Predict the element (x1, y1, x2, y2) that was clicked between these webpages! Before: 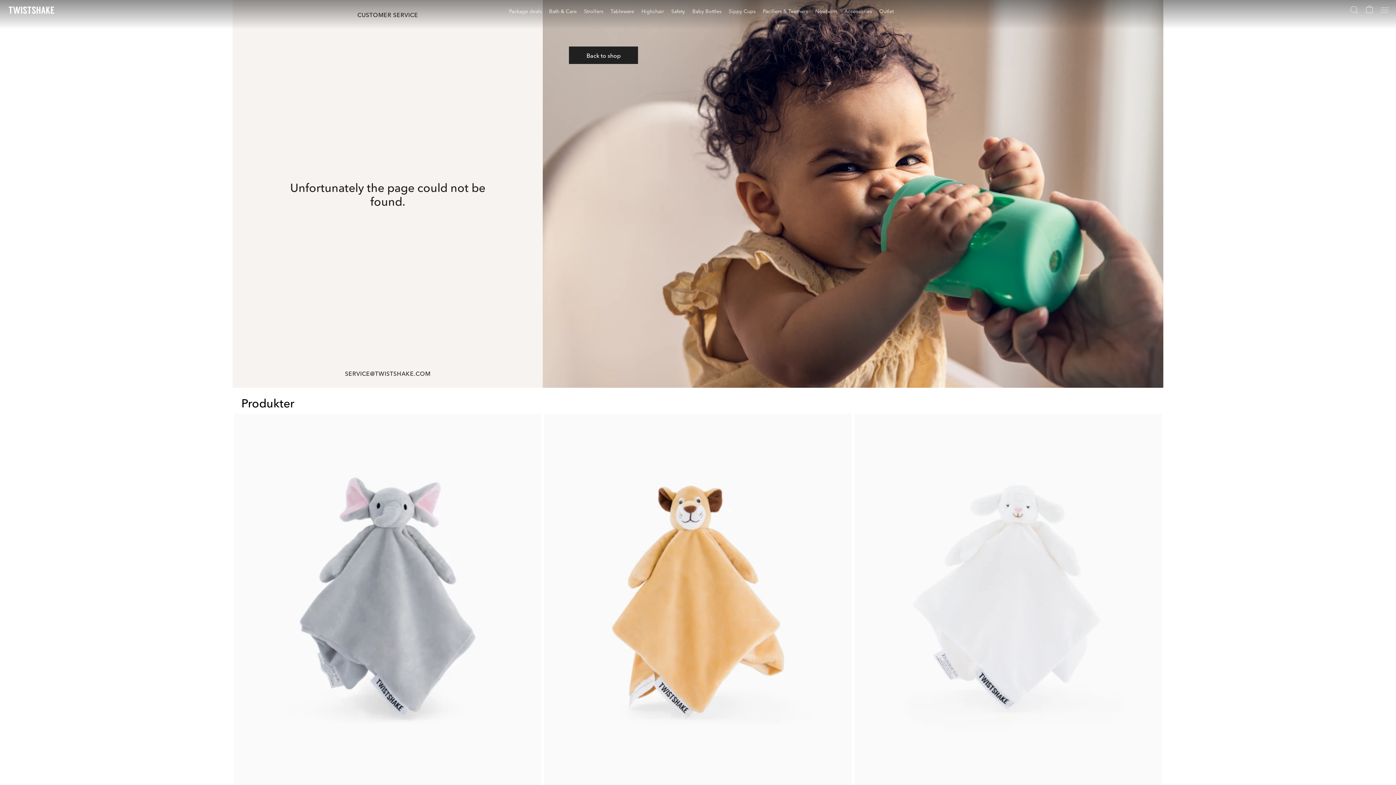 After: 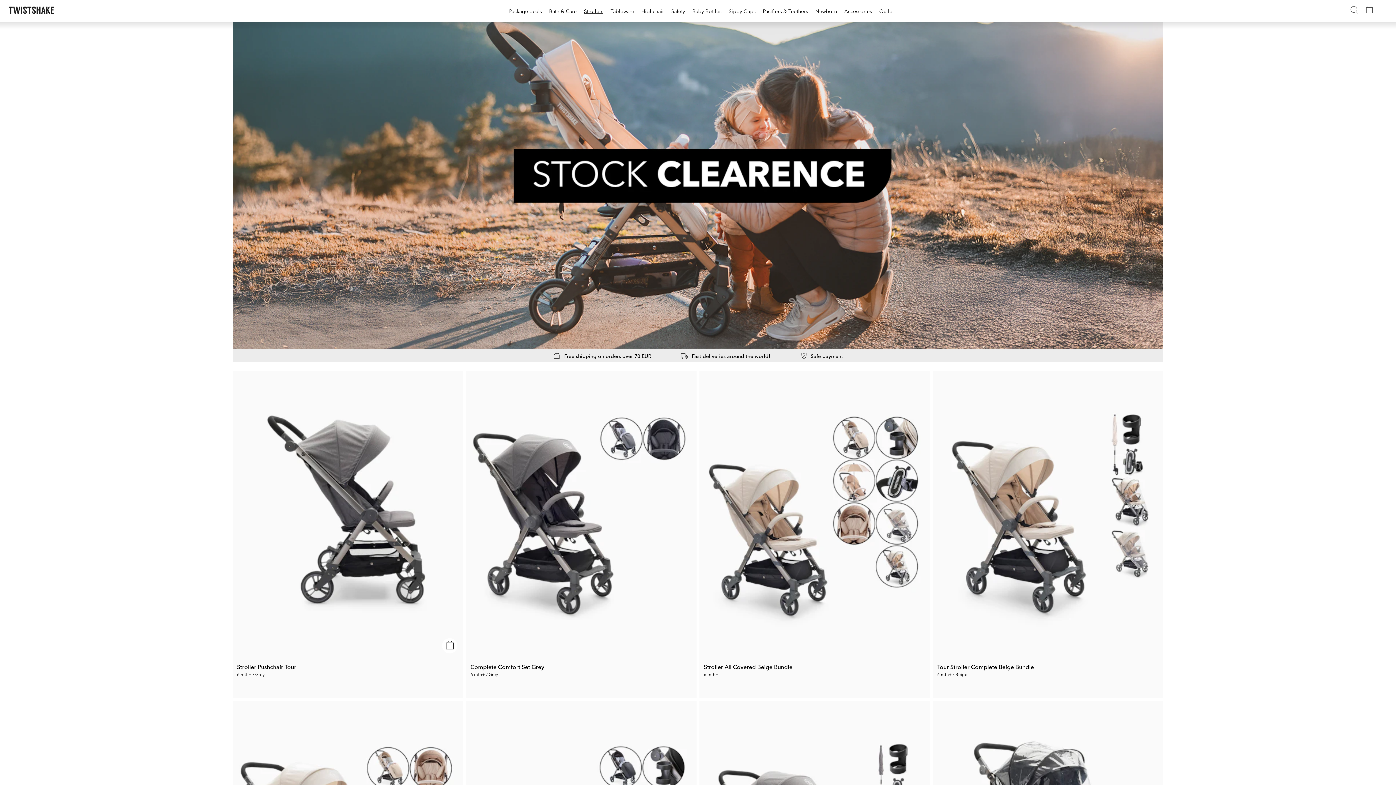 Action: label: Strollers bbox: (580, 6, 607, 15)